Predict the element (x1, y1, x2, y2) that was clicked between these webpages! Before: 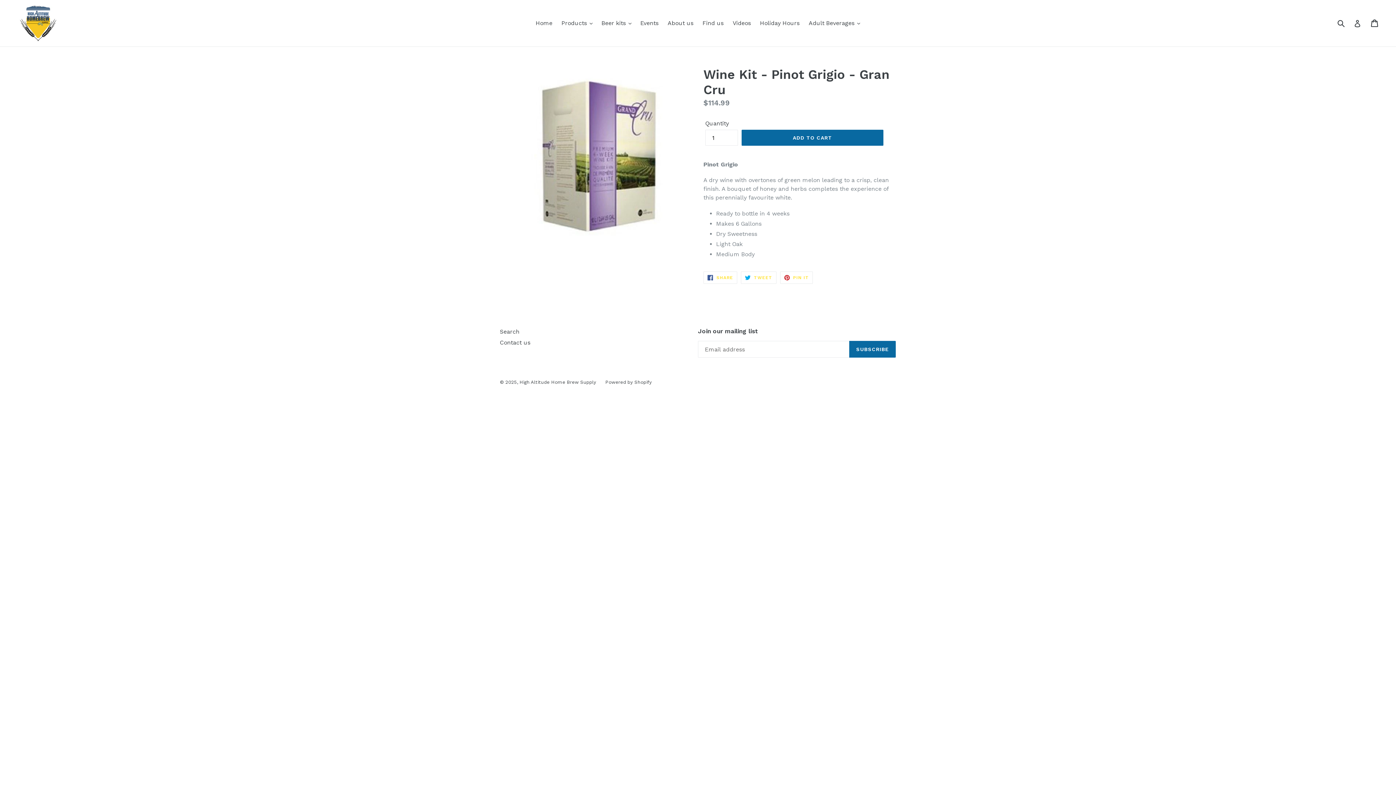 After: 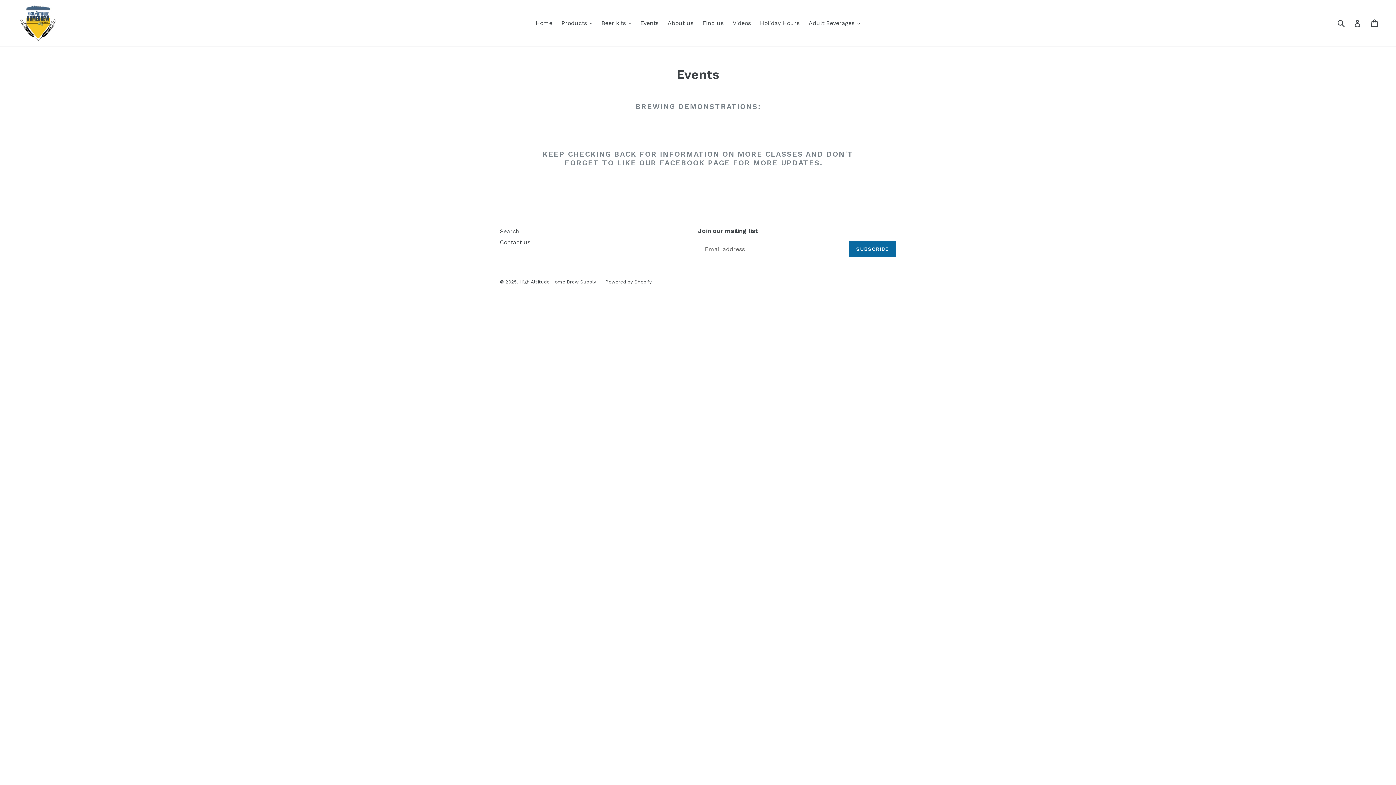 Action: bbox: (636, 17, 662, 28) label: Events